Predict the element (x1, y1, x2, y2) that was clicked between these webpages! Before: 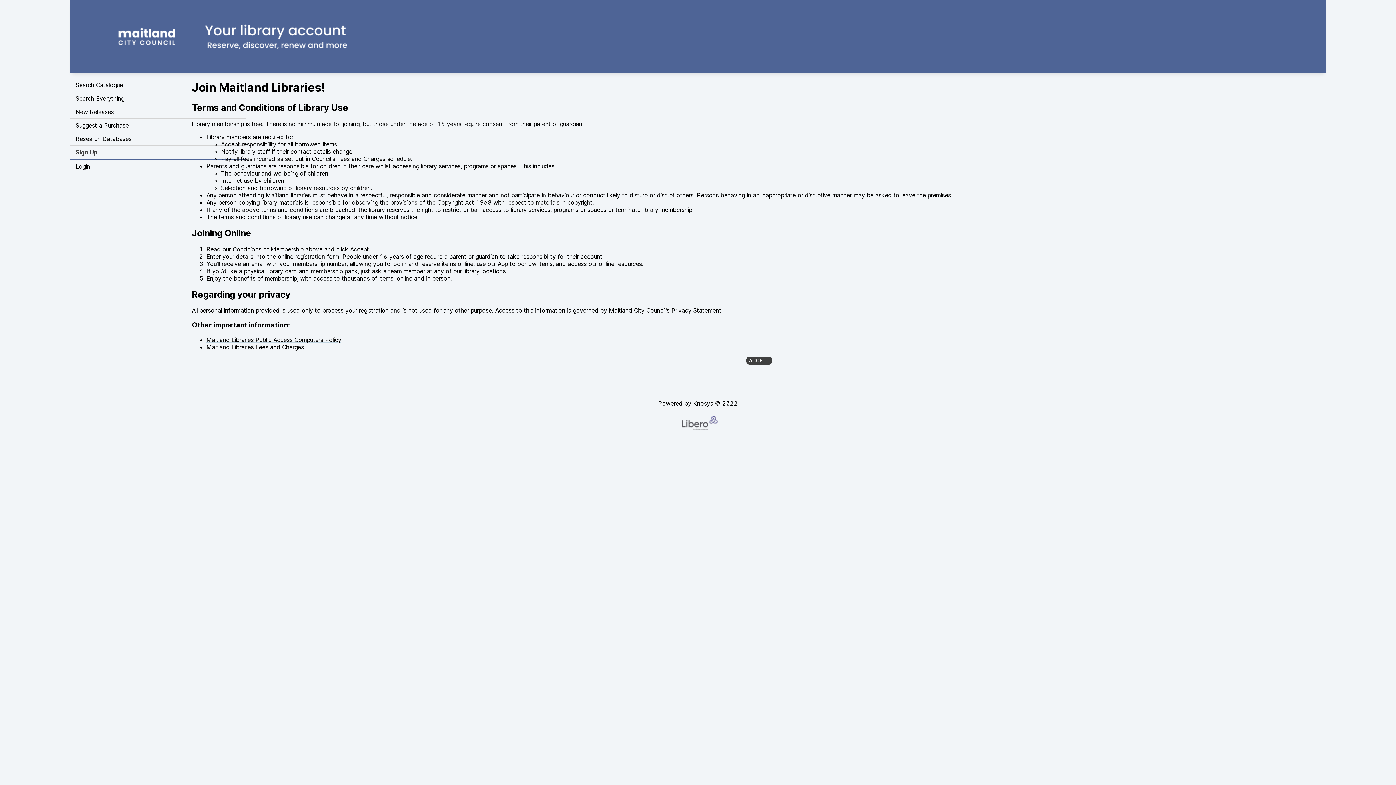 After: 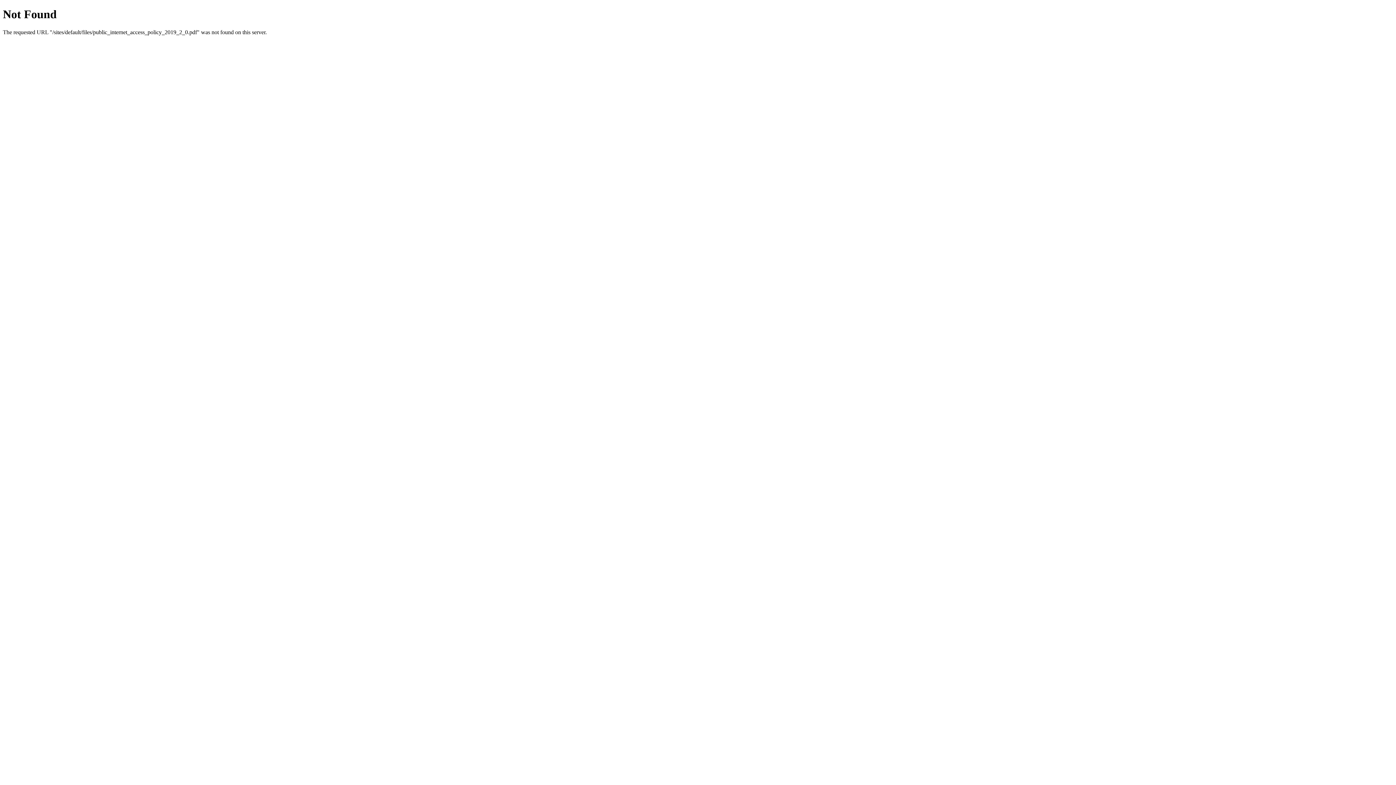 Action: bbox: (206, 336, 341, 343) label: Maitland Libraries Public Access Computers Policy